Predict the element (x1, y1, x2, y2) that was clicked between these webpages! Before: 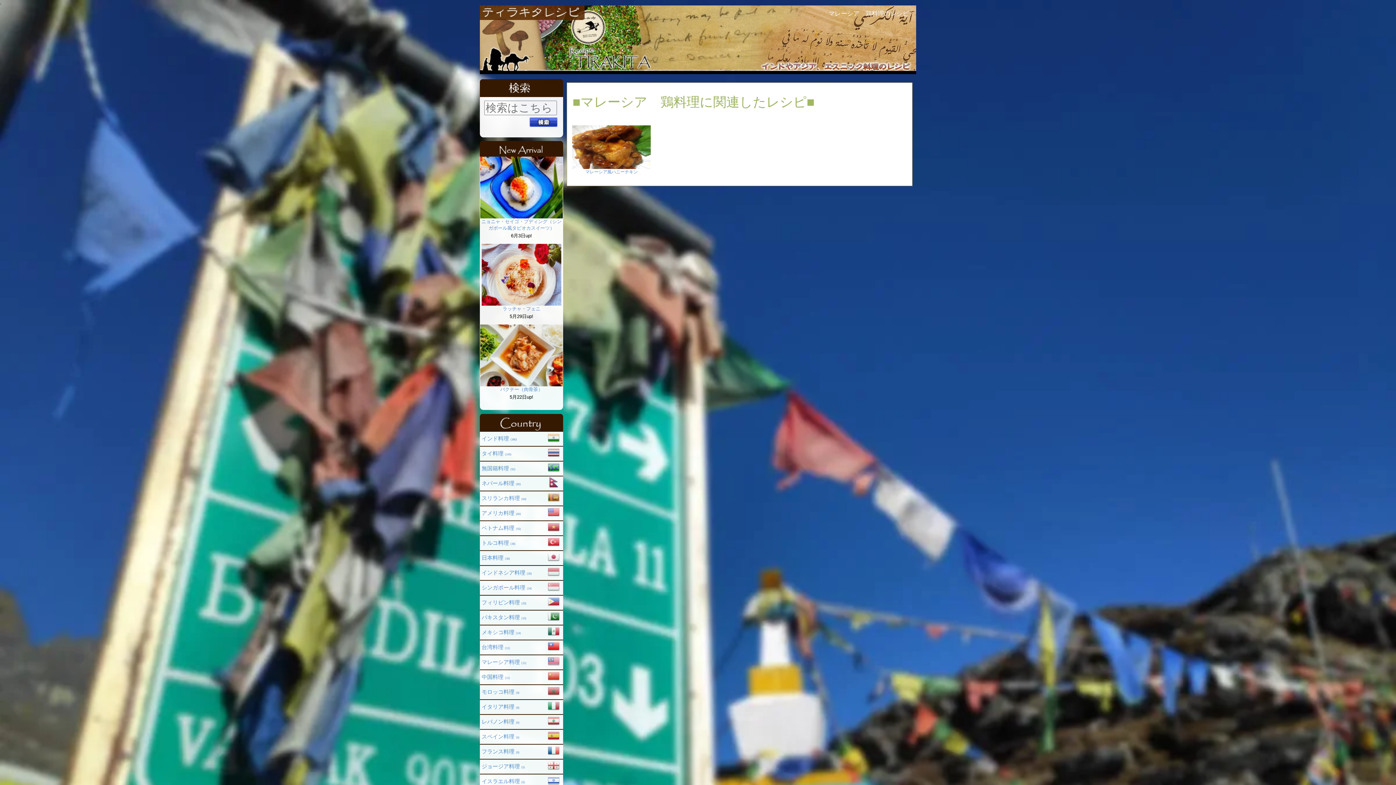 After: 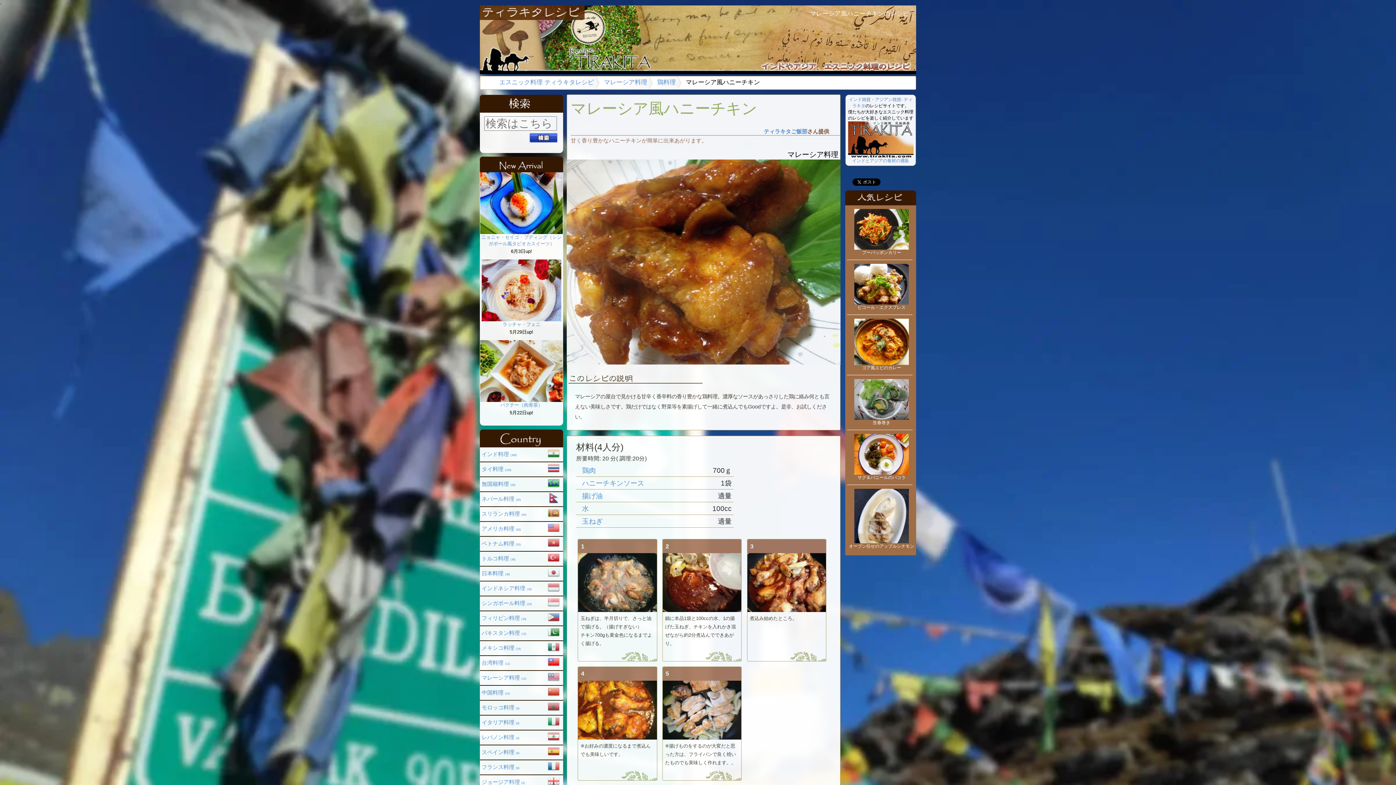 Action: label: マレーシア風ハニーチキン bbox: (569, 121, 654, 174)